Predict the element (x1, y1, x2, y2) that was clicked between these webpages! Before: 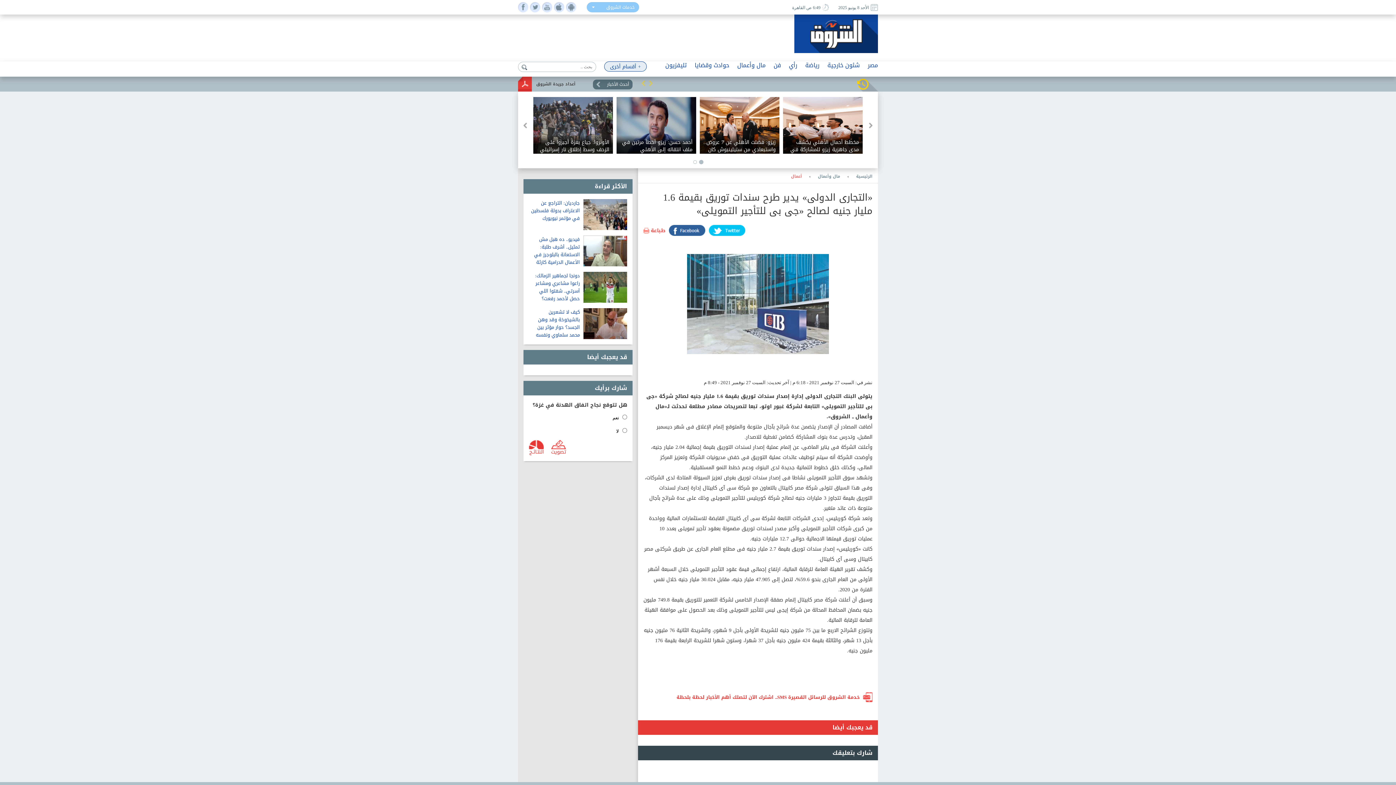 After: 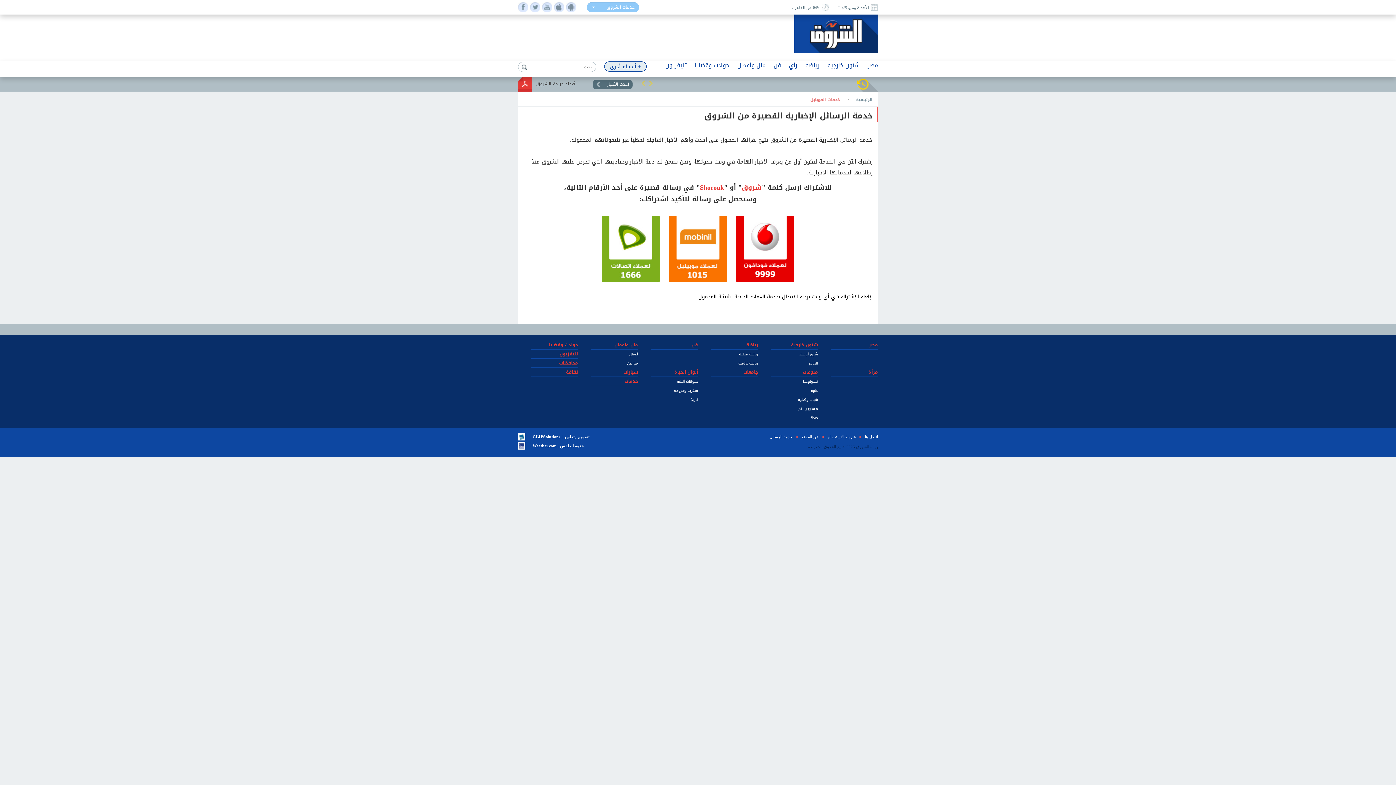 Action: bbox: (638, 692, 872, 702) label: خدمة الشروق للرسائل القصيرة SMS.. اشترك الآن لتصلك أهم الأخبار لحظة بلحظة